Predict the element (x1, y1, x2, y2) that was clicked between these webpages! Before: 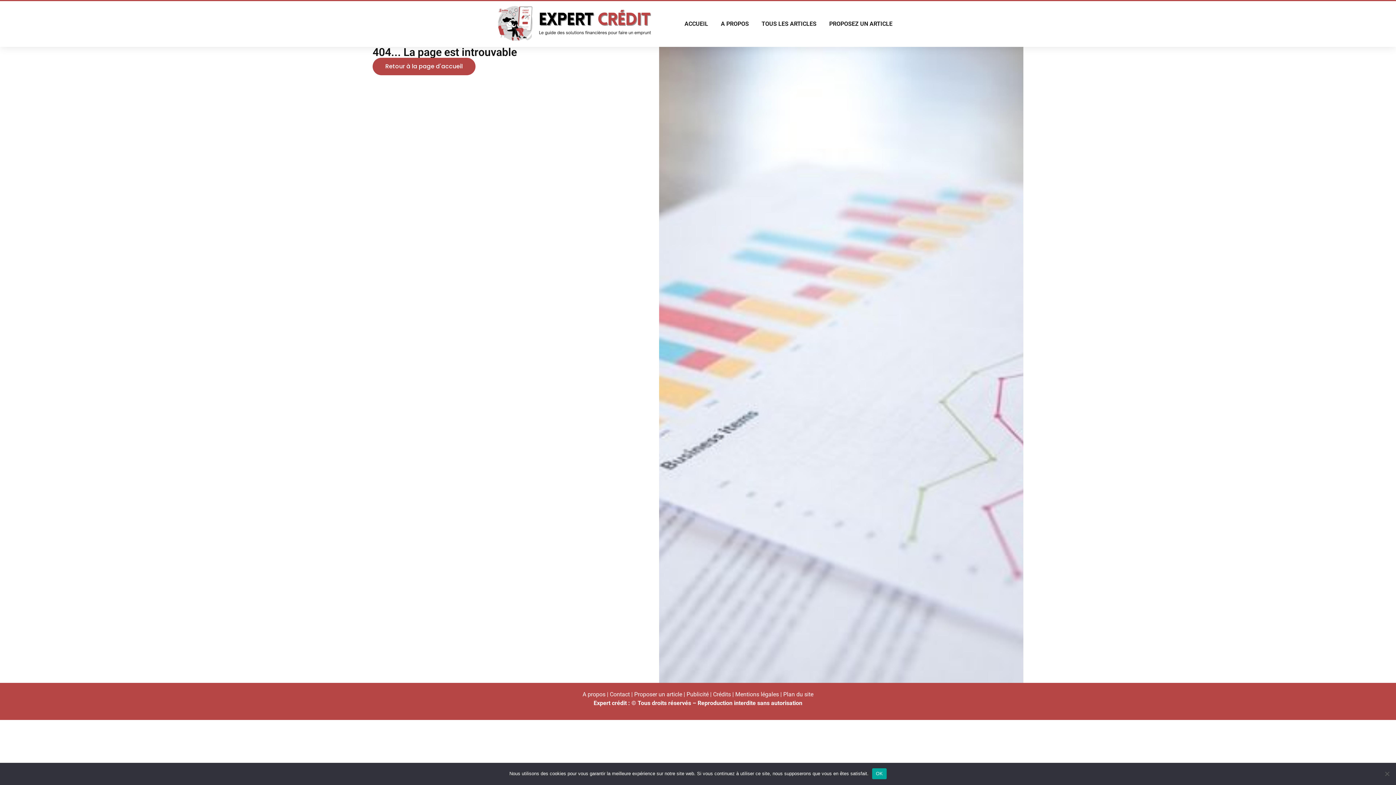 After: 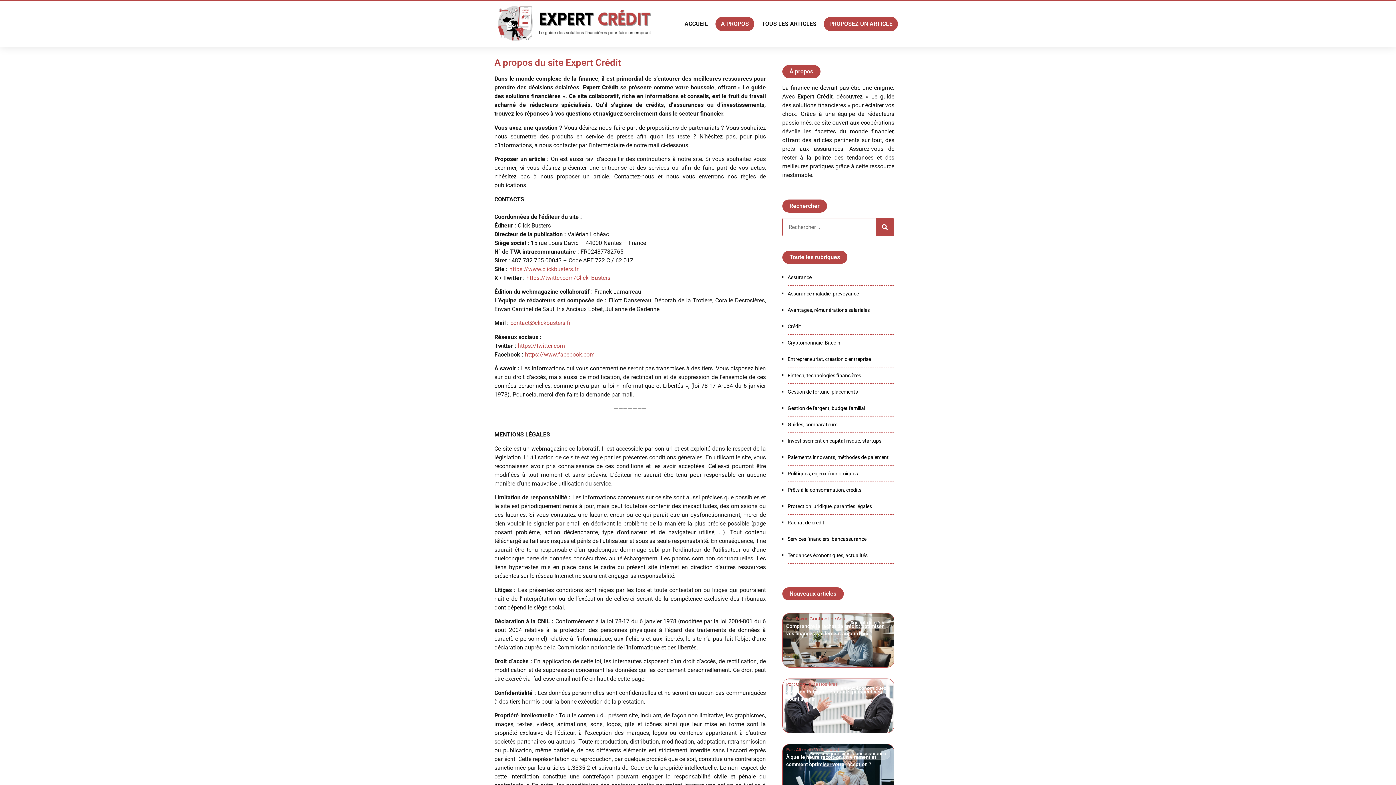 Action: label: PROPOSEZ UN ARTICLE bbox: (824, 16, 898, 31)